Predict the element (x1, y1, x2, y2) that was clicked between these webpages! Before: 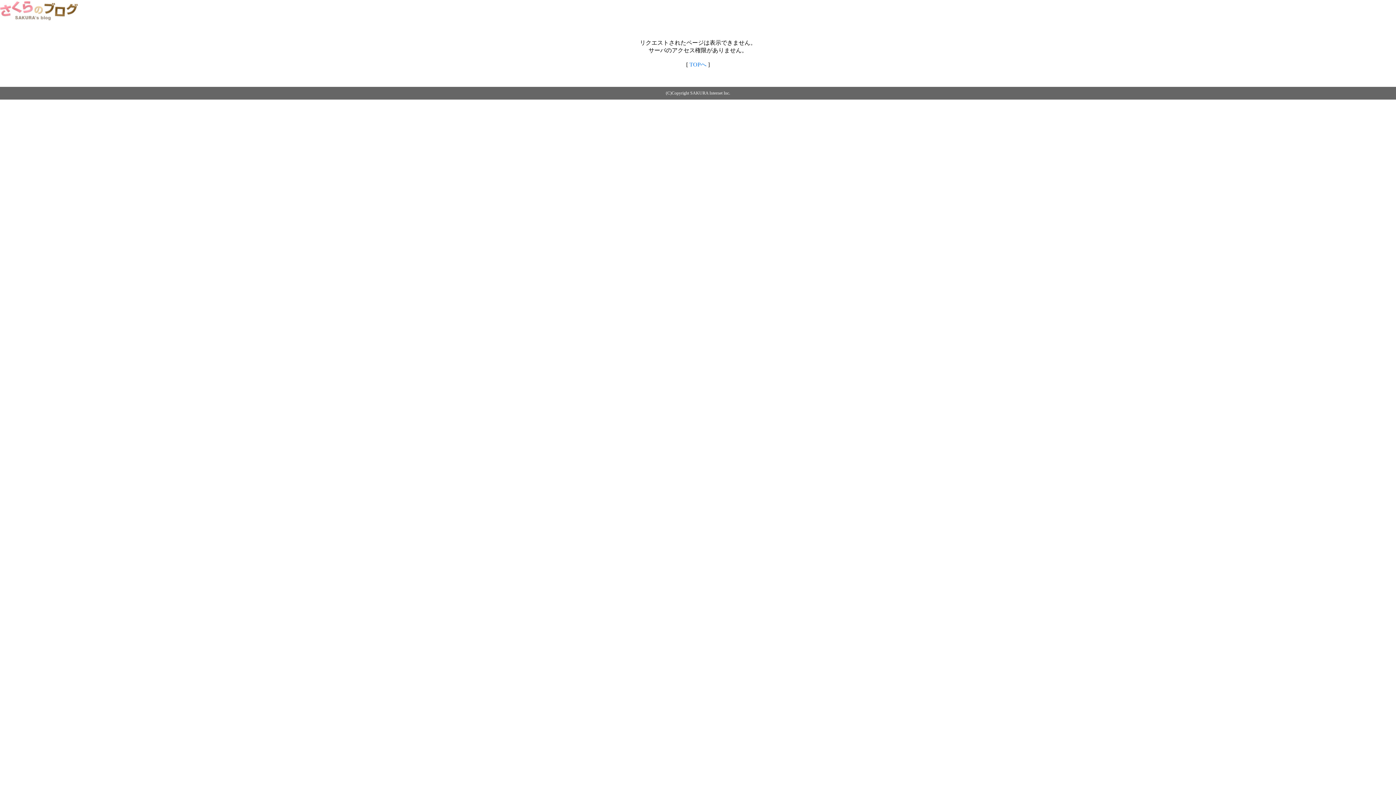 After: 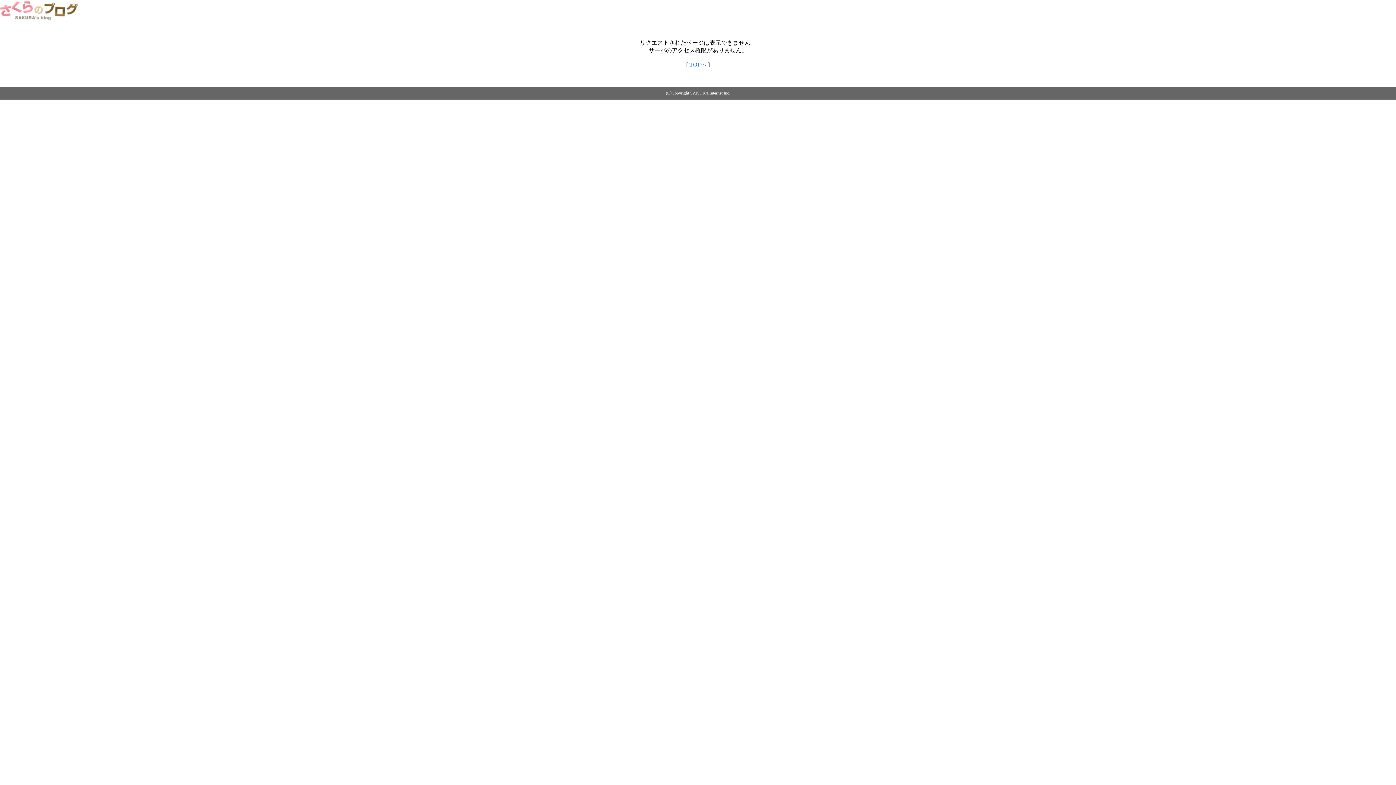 Action: label: TOPへ bbox: (689, 61, 706, 67)